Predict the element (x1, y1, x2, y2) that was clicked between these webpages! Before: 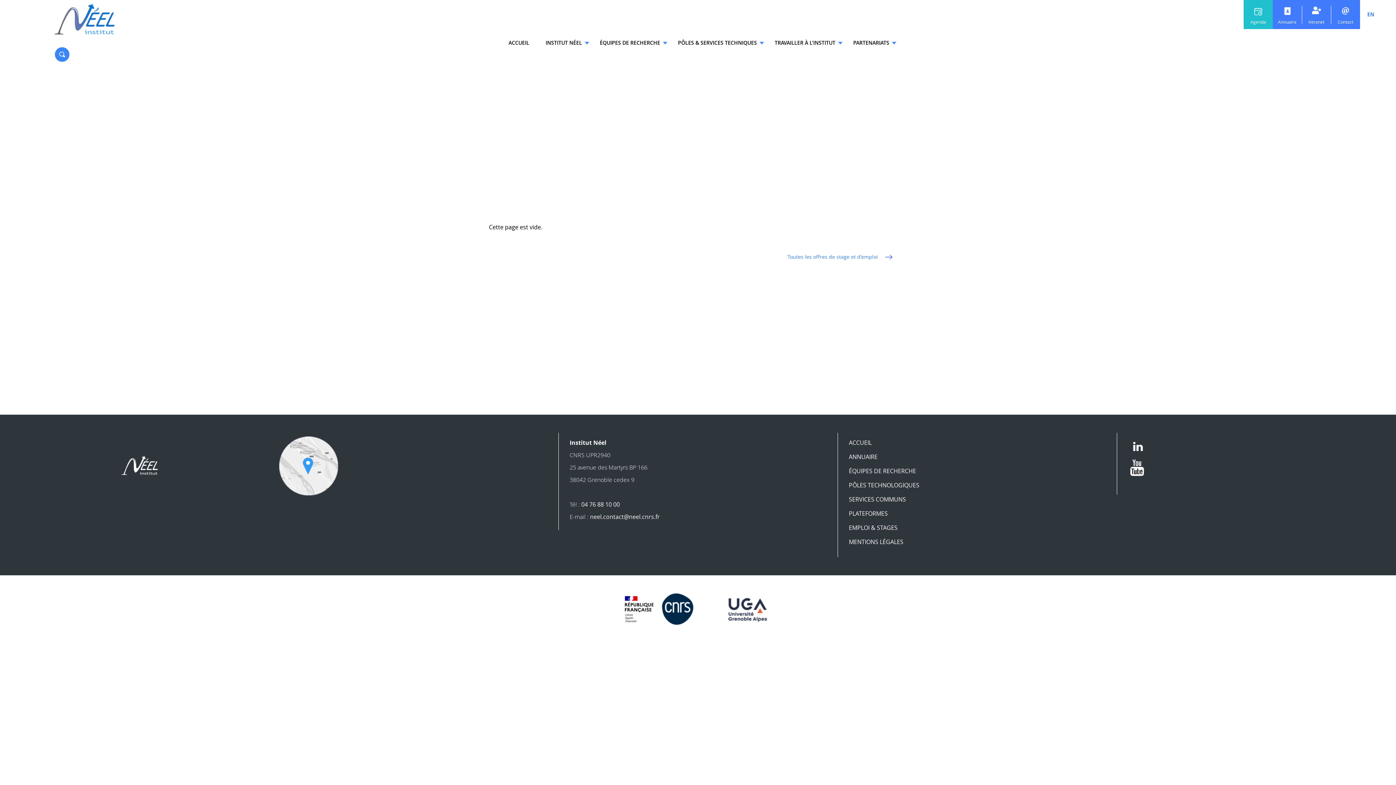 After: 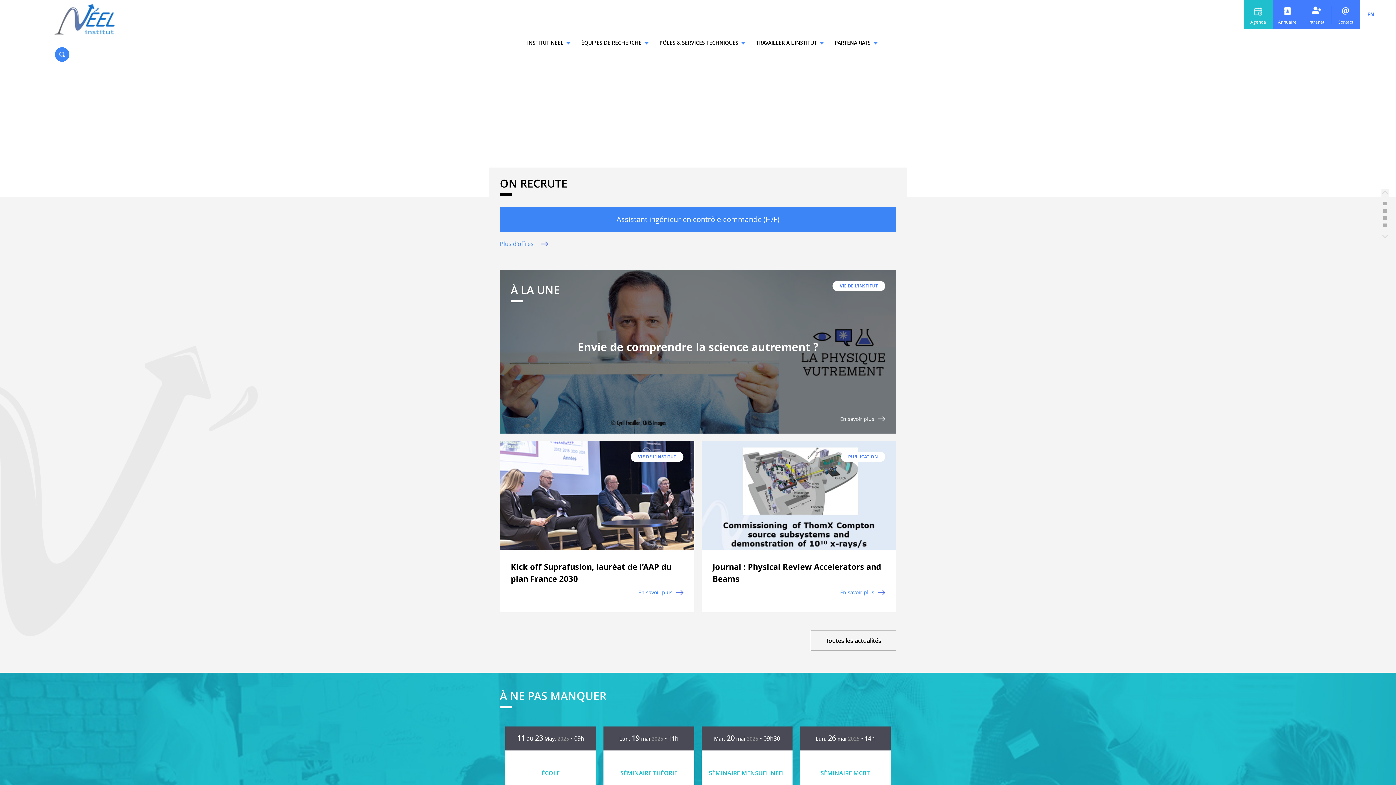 Action: bbox: (54, 0, 117, 8)